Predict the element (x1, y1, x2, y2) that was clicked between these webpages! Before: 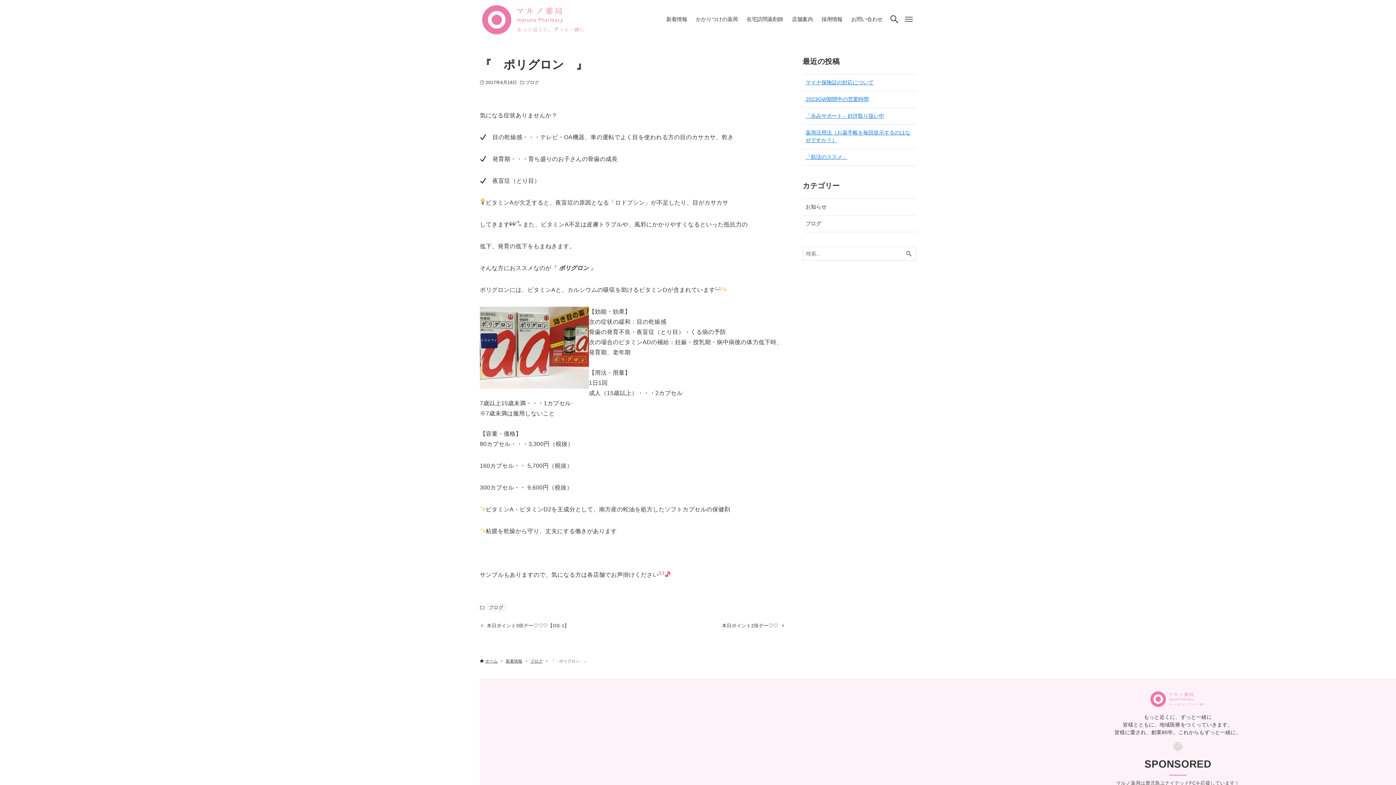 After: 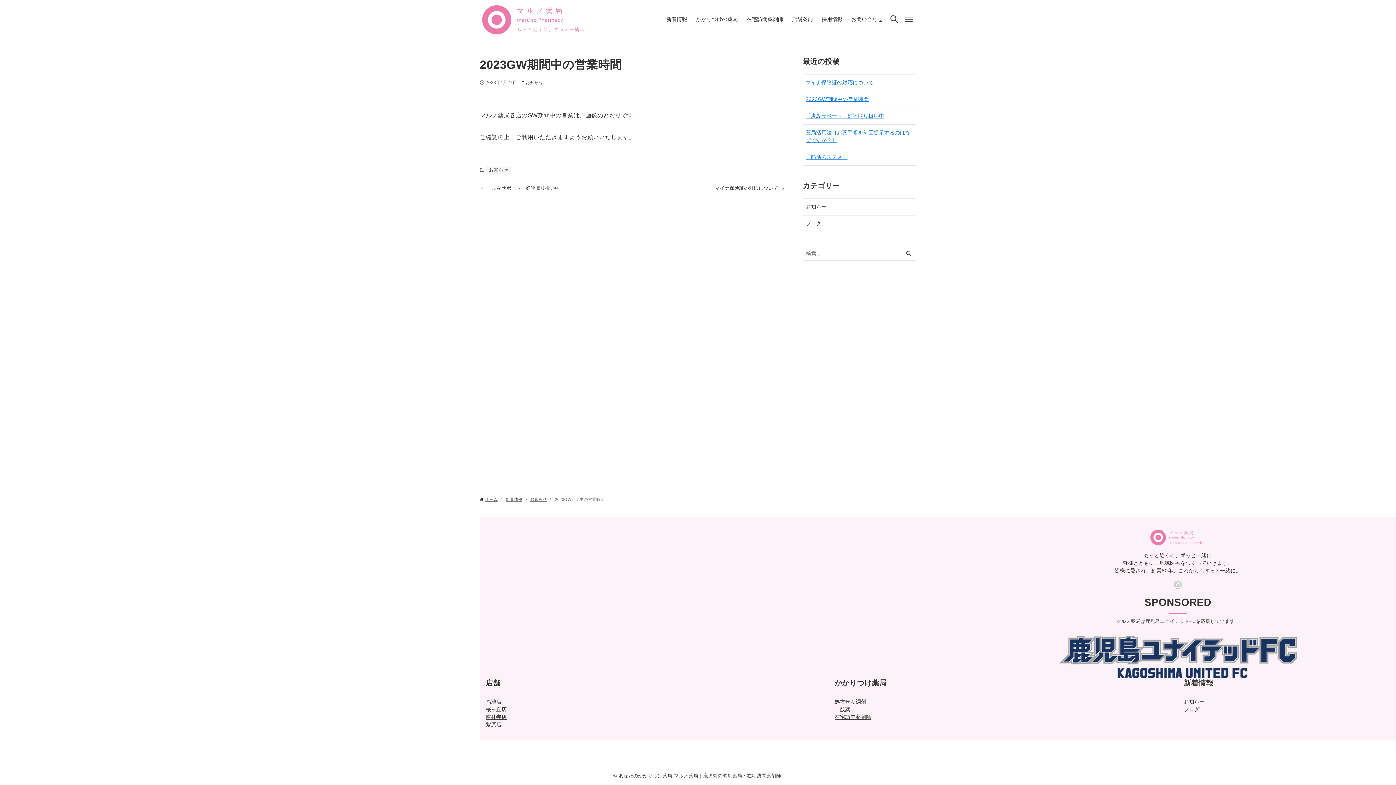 Action: label: 2023GW期間中の営業時間 bbox: (805, 96, 868, 102)